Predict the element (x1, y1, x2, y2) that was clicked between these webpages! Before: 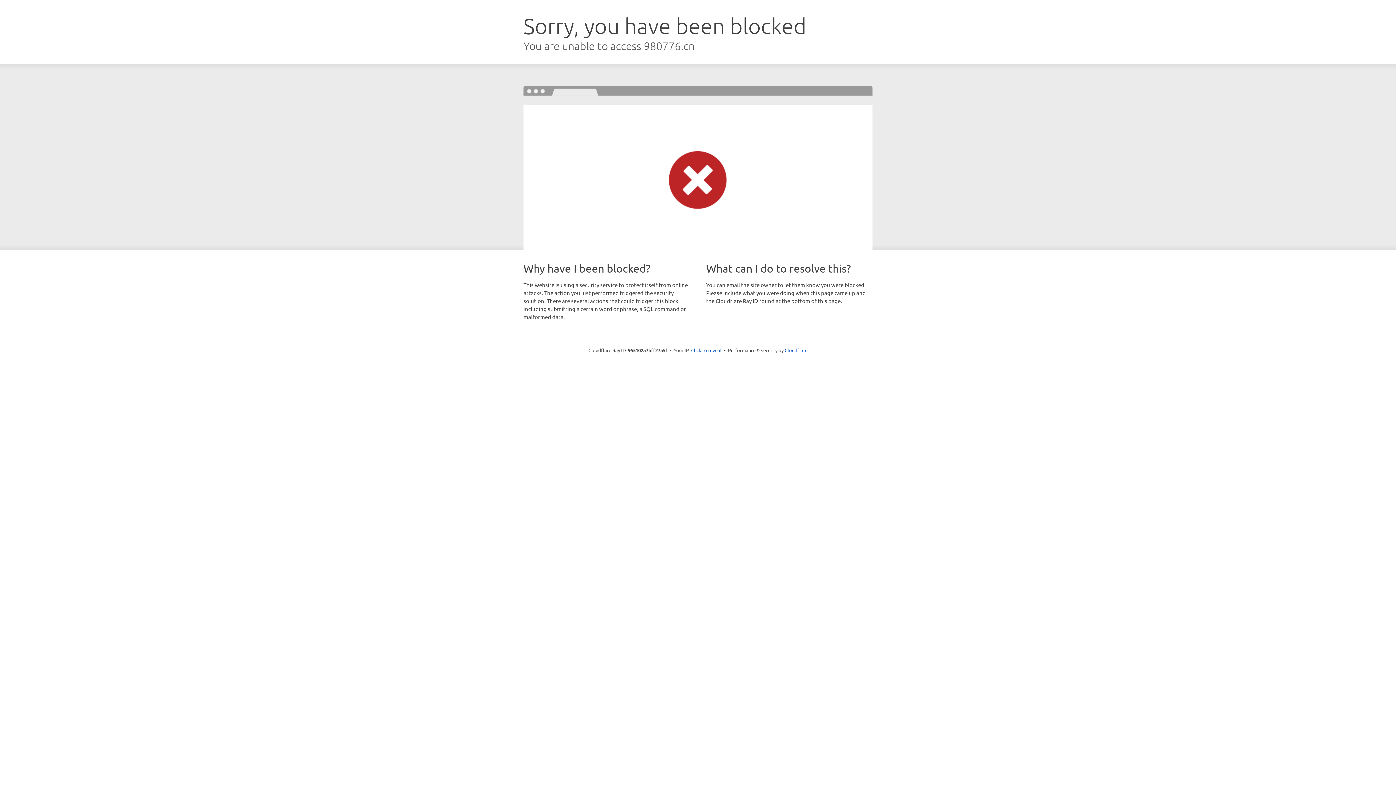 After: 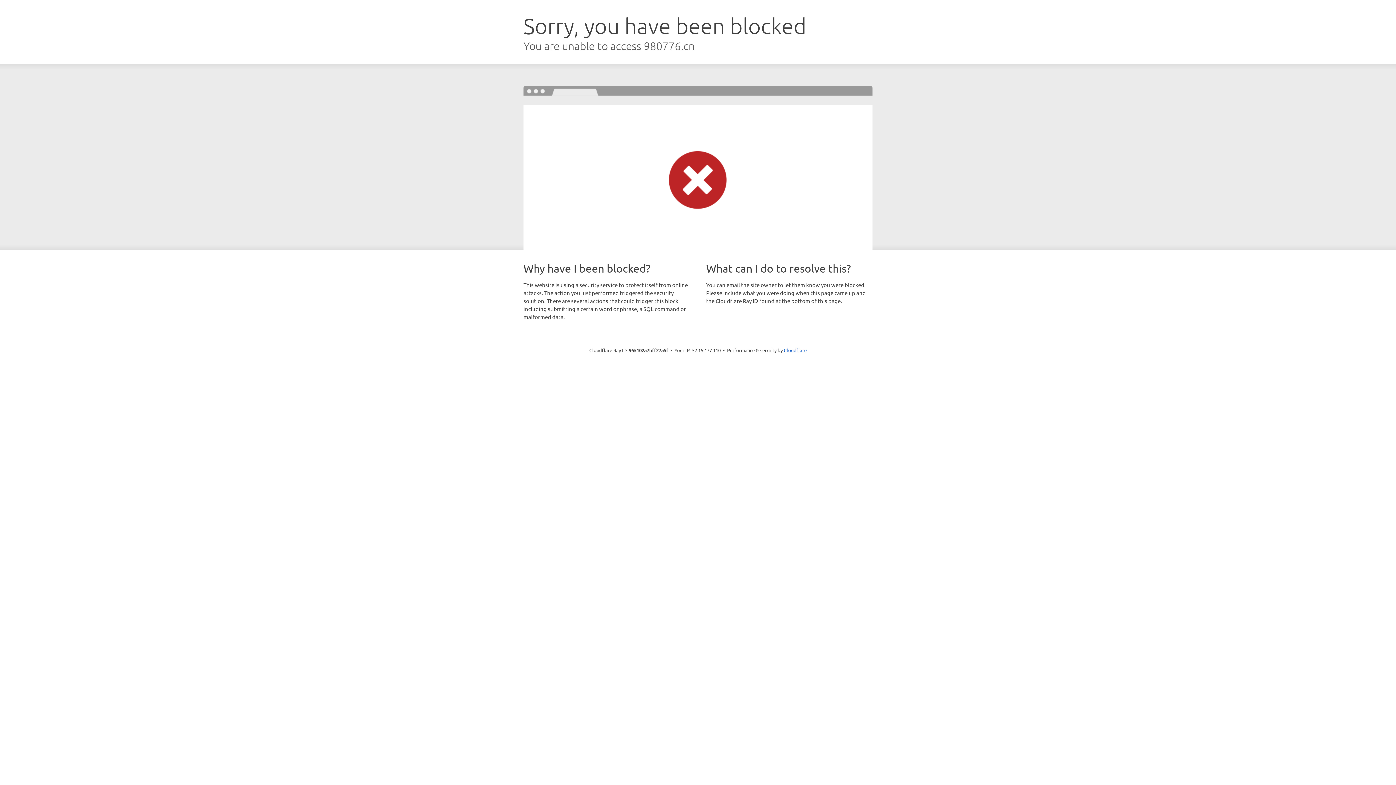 Action: bbox: (691, 346, 721, 353) label: Click to reveal